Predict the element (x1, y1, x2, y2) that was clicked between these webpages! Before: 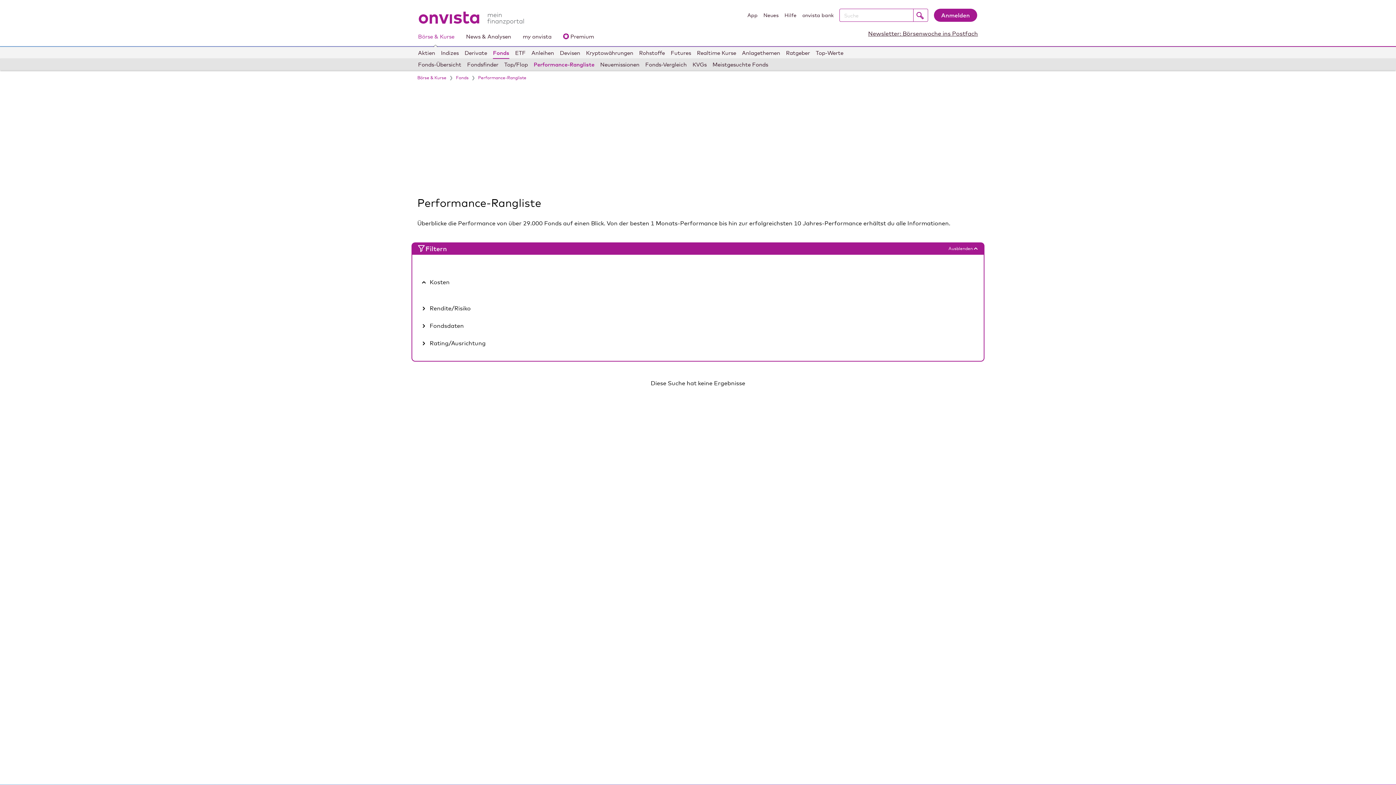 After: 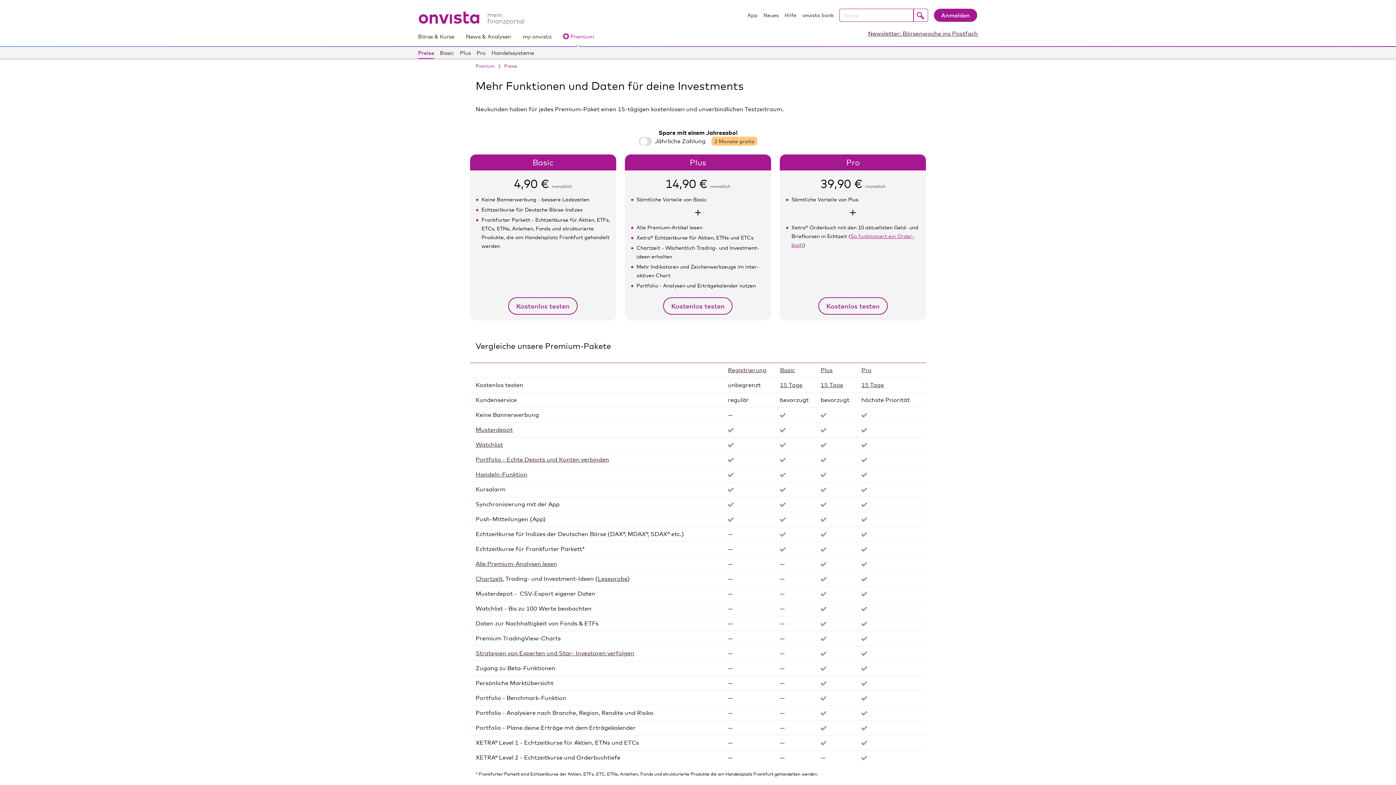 Action: label: Premium bbox: (563, 29, 594, 46)